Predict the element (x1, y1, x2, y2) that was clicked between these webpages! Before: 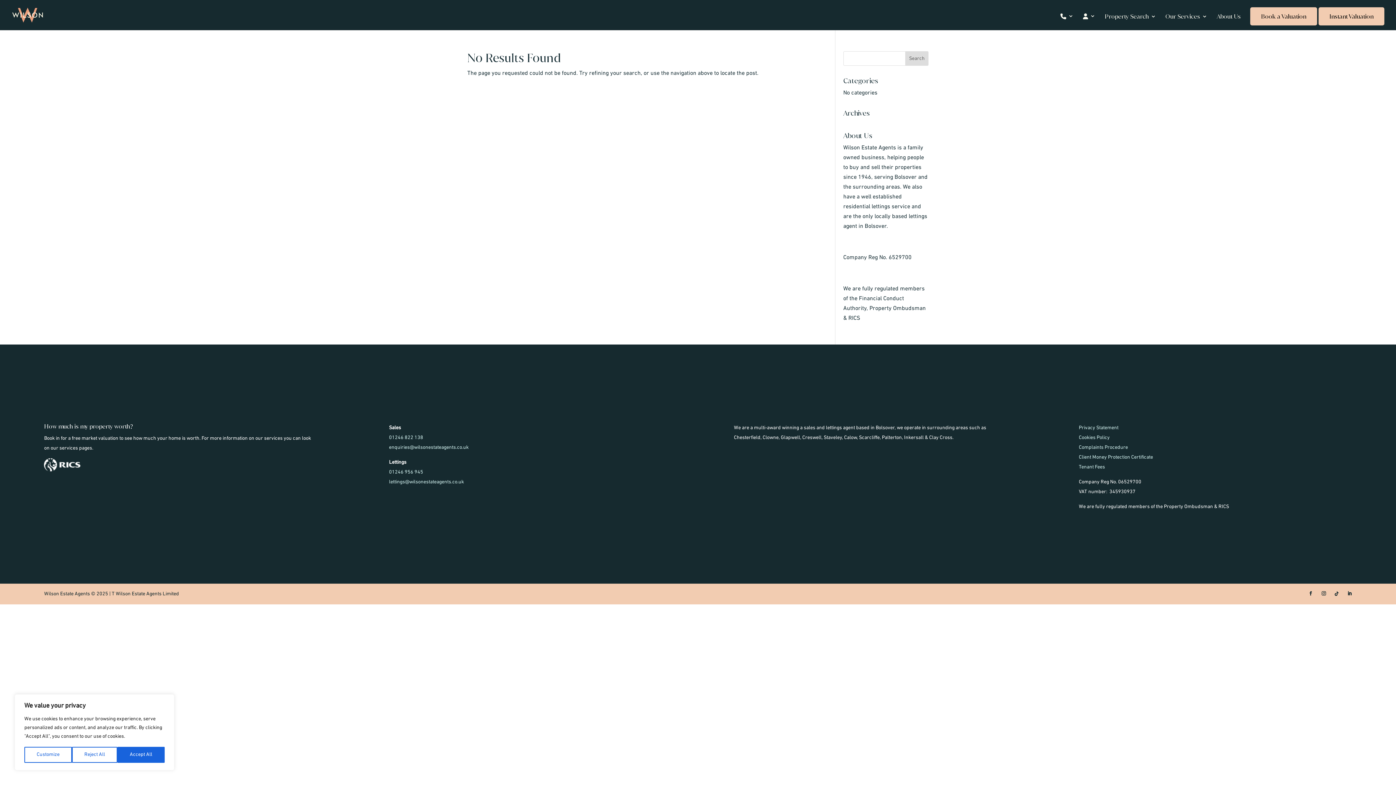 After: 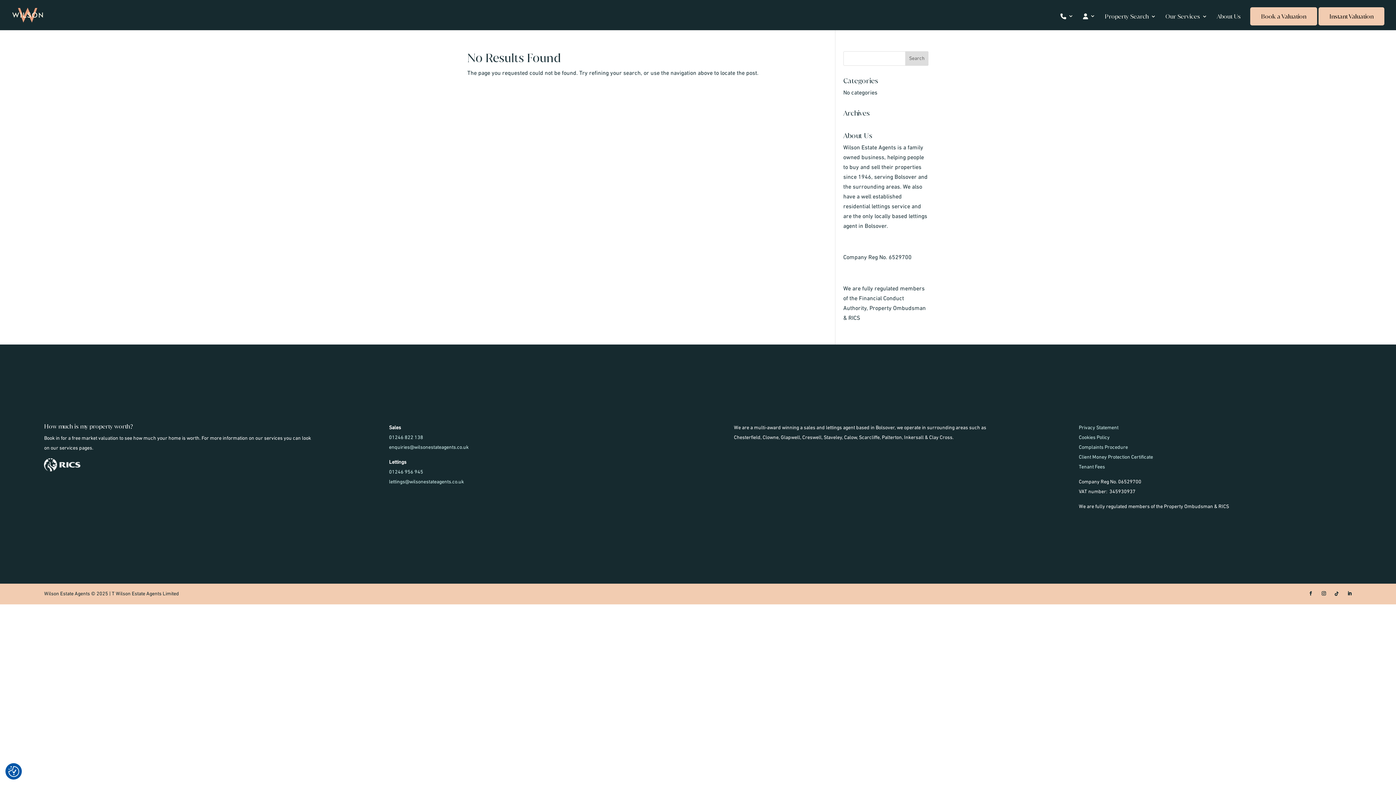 Action: label: Reject All bbox: (72, 747, 117, 763)